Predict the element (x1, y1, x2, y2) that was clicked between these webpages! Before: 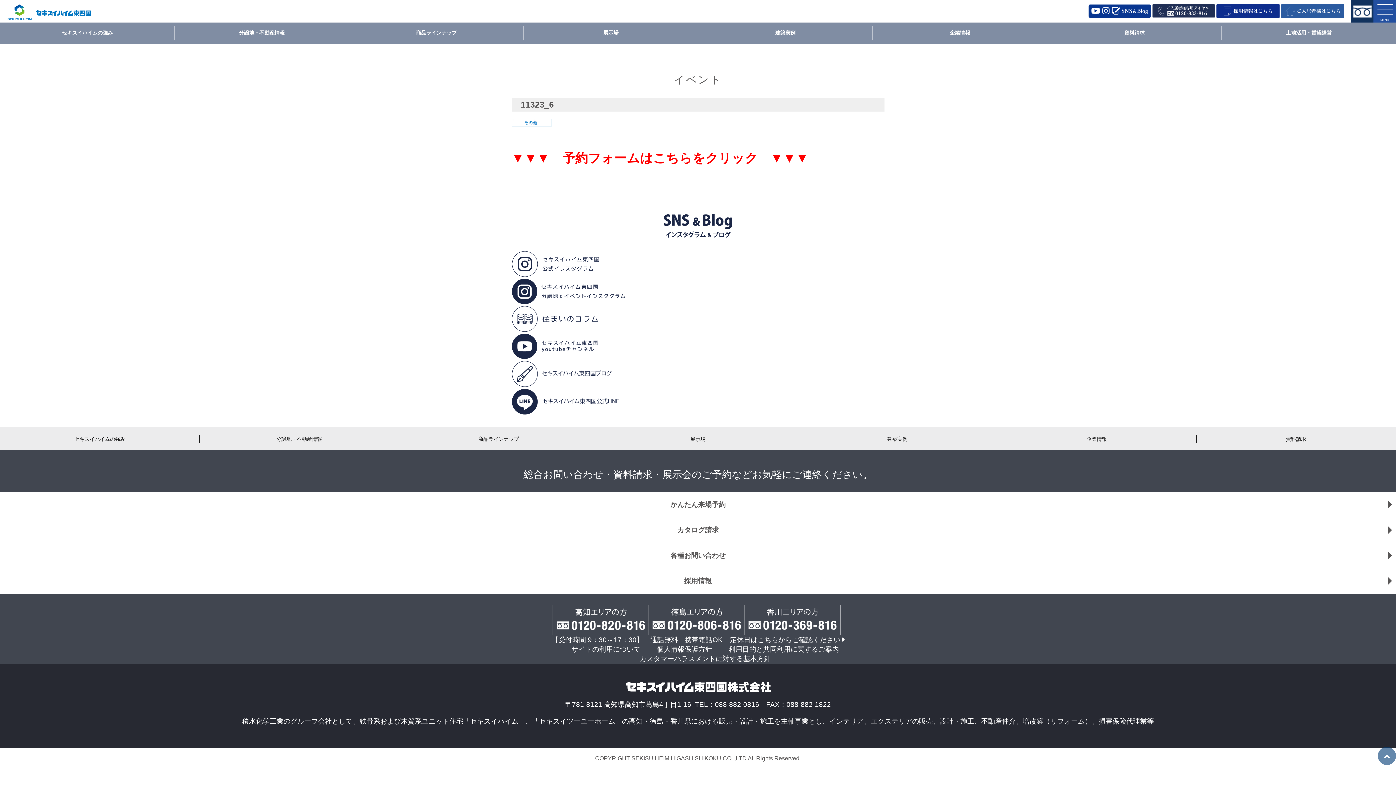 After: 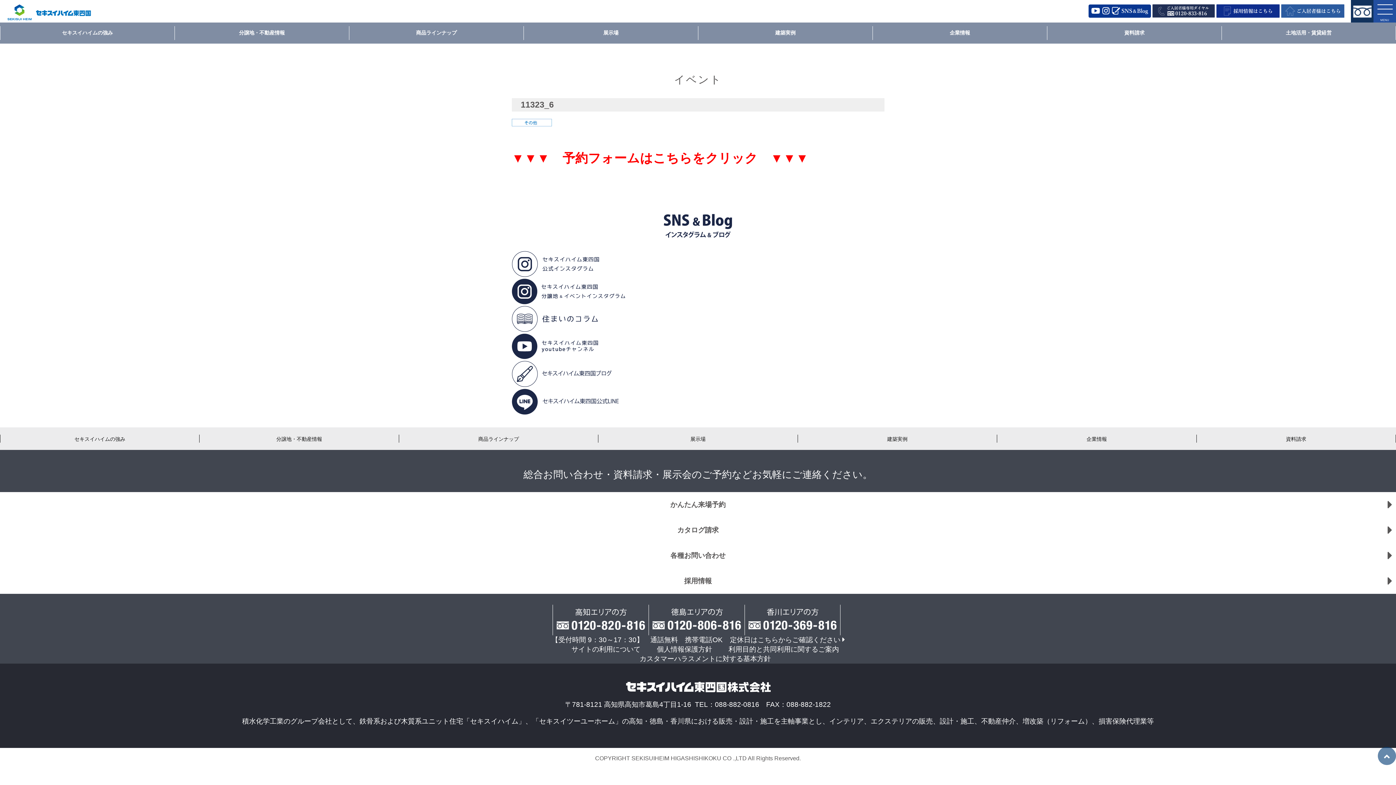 Action: label: 定休日はこちらからご確認ください bbox: (730, 635, 844, 645)